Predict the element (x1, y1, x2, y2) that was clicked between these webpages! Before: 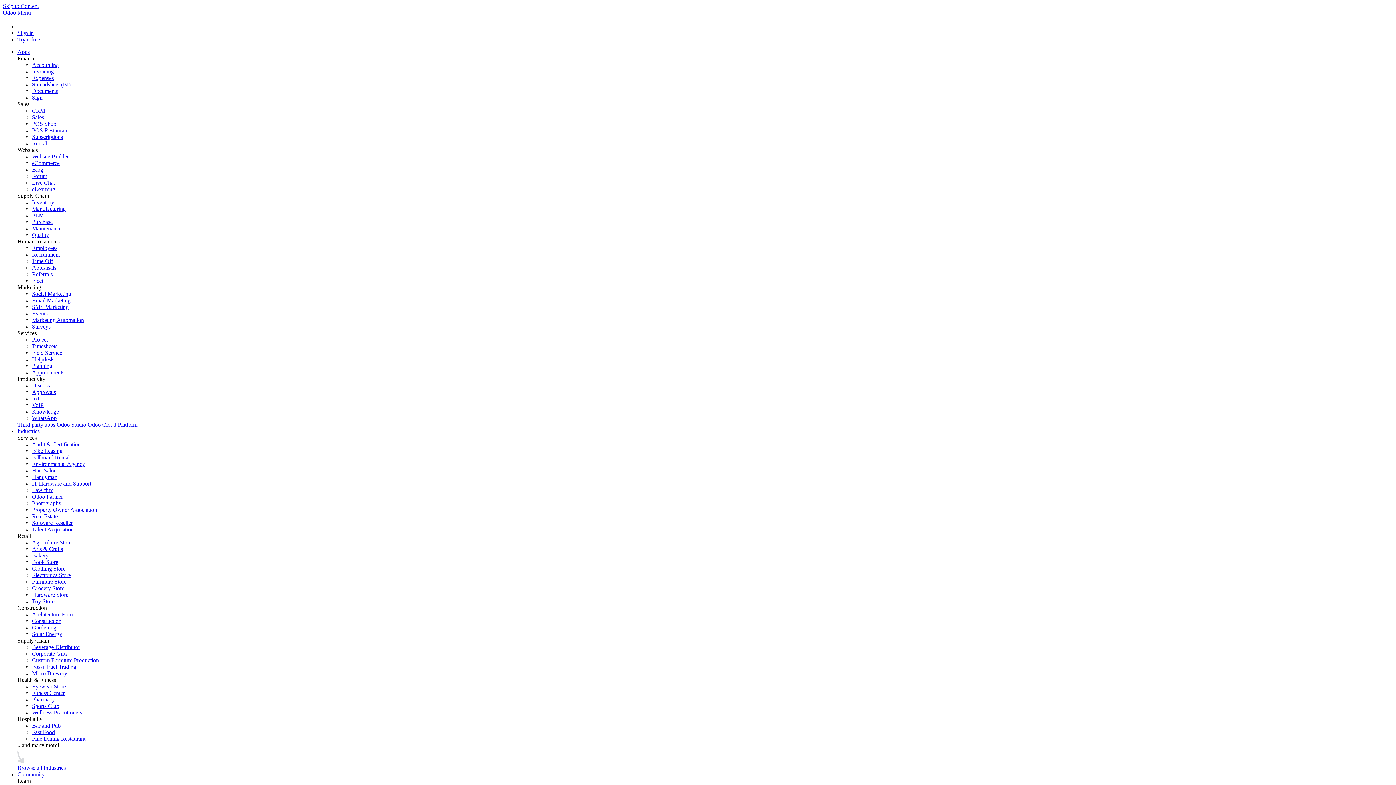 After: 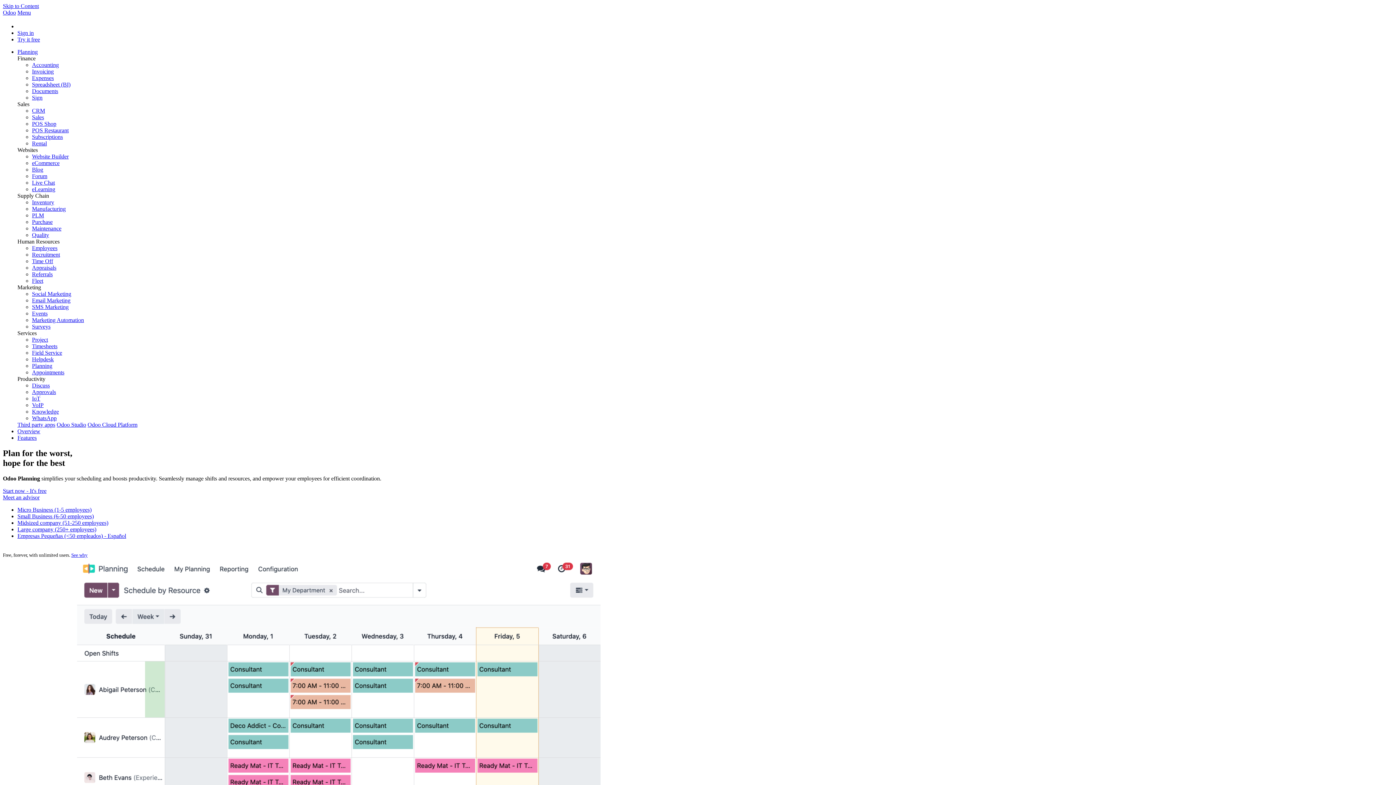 Action: bbox: (32, 363, 52, 369) label: Planning